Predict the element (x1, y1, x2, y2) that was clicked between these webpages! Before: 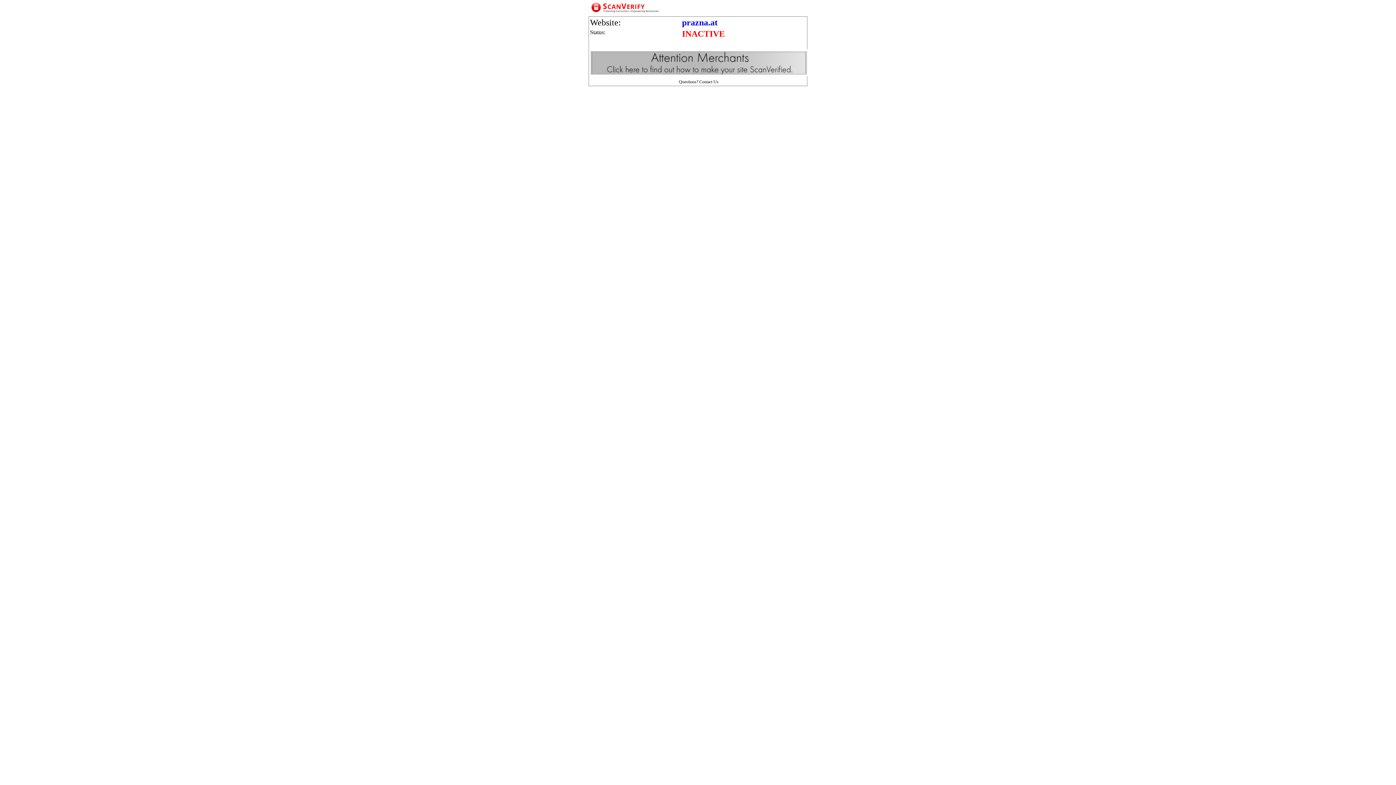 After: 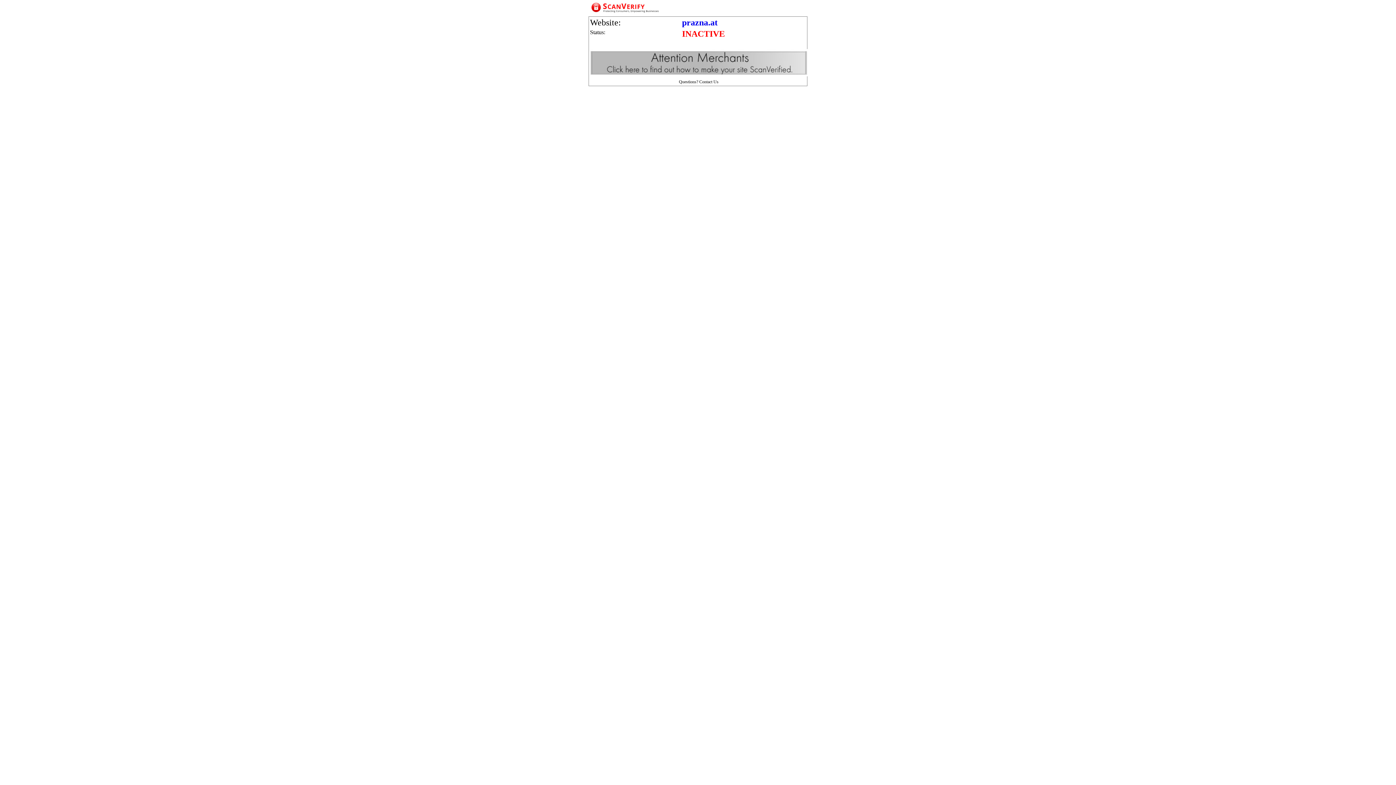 Action: bbox: (699, 79, 718, 84) label: Contact Us